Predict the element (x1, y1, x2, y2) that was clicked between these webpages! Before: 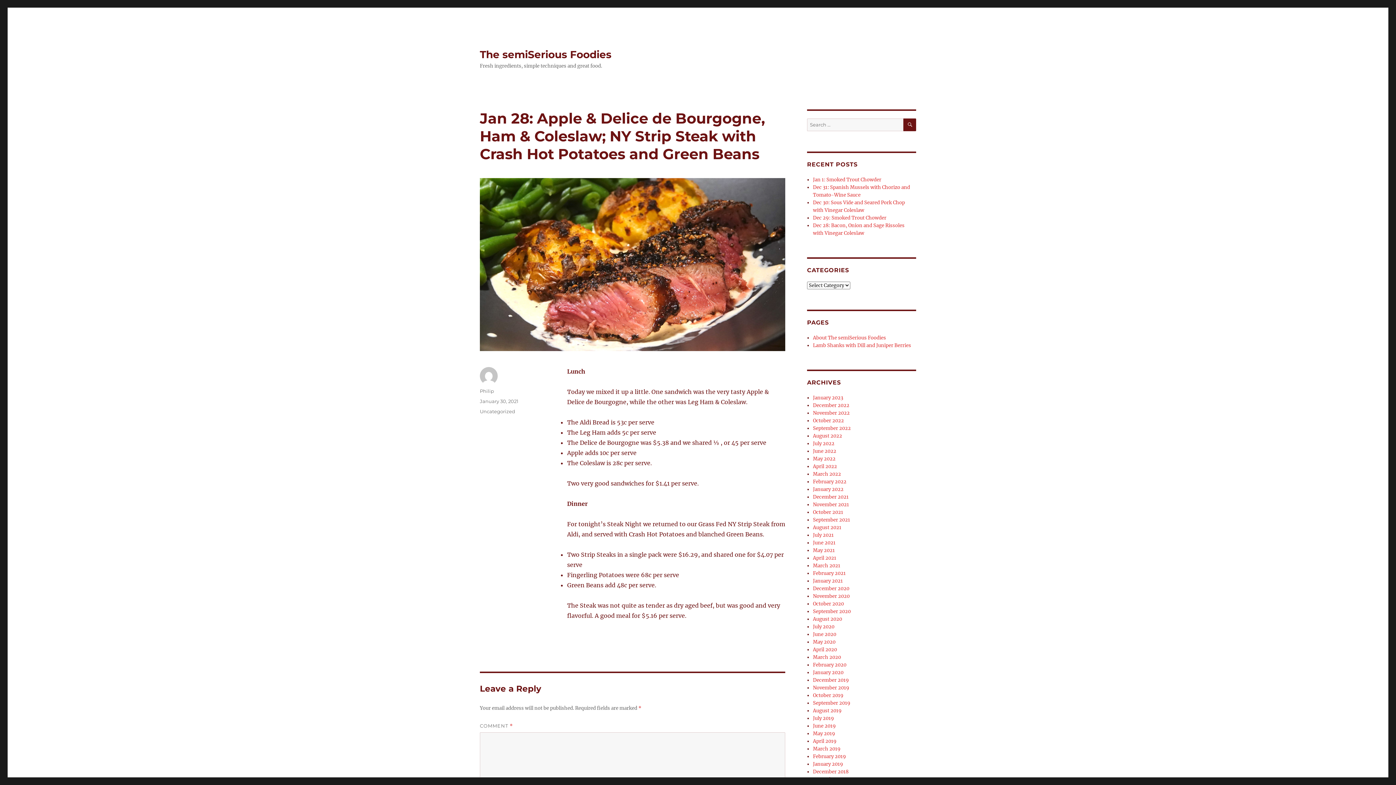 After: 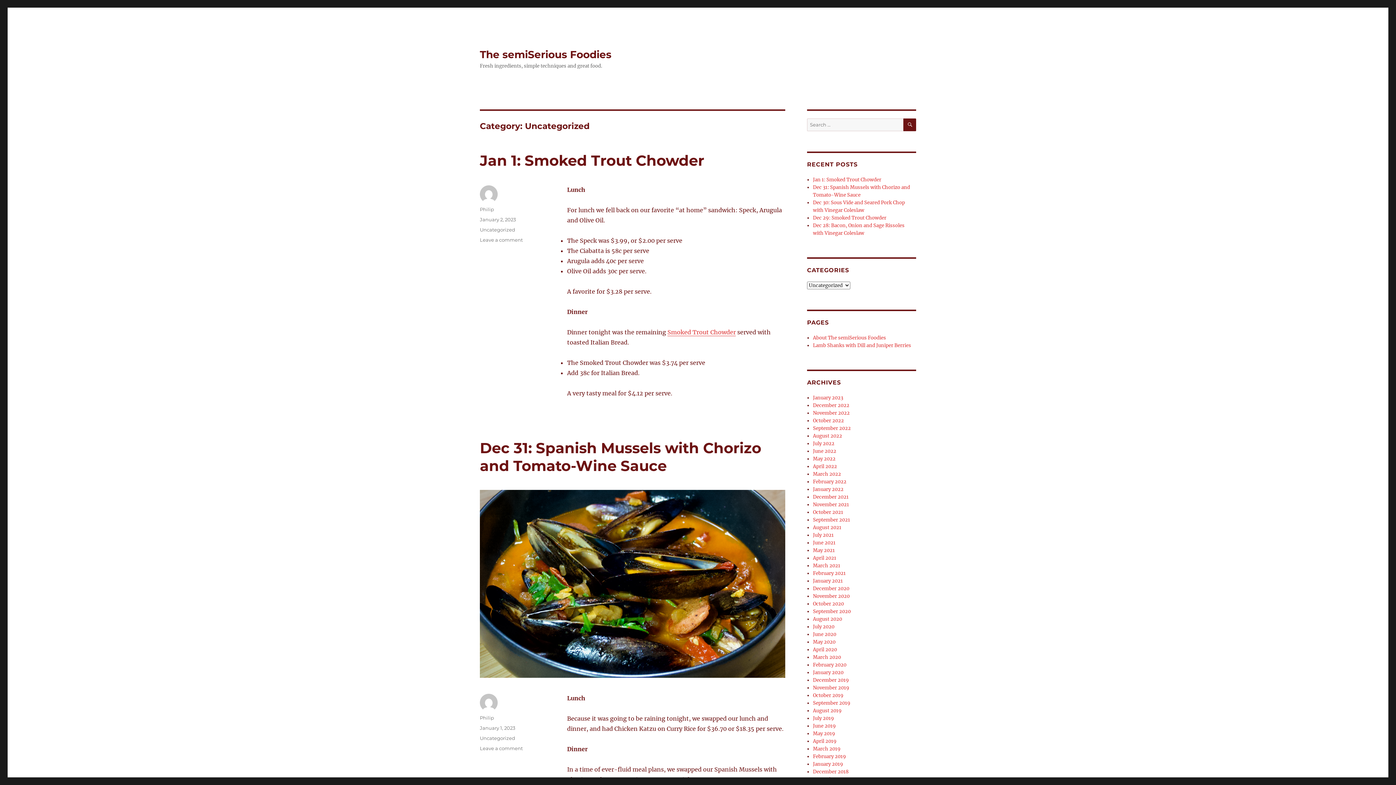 Action: bbox: (480, 408, 515, 414) label: Uncategorized